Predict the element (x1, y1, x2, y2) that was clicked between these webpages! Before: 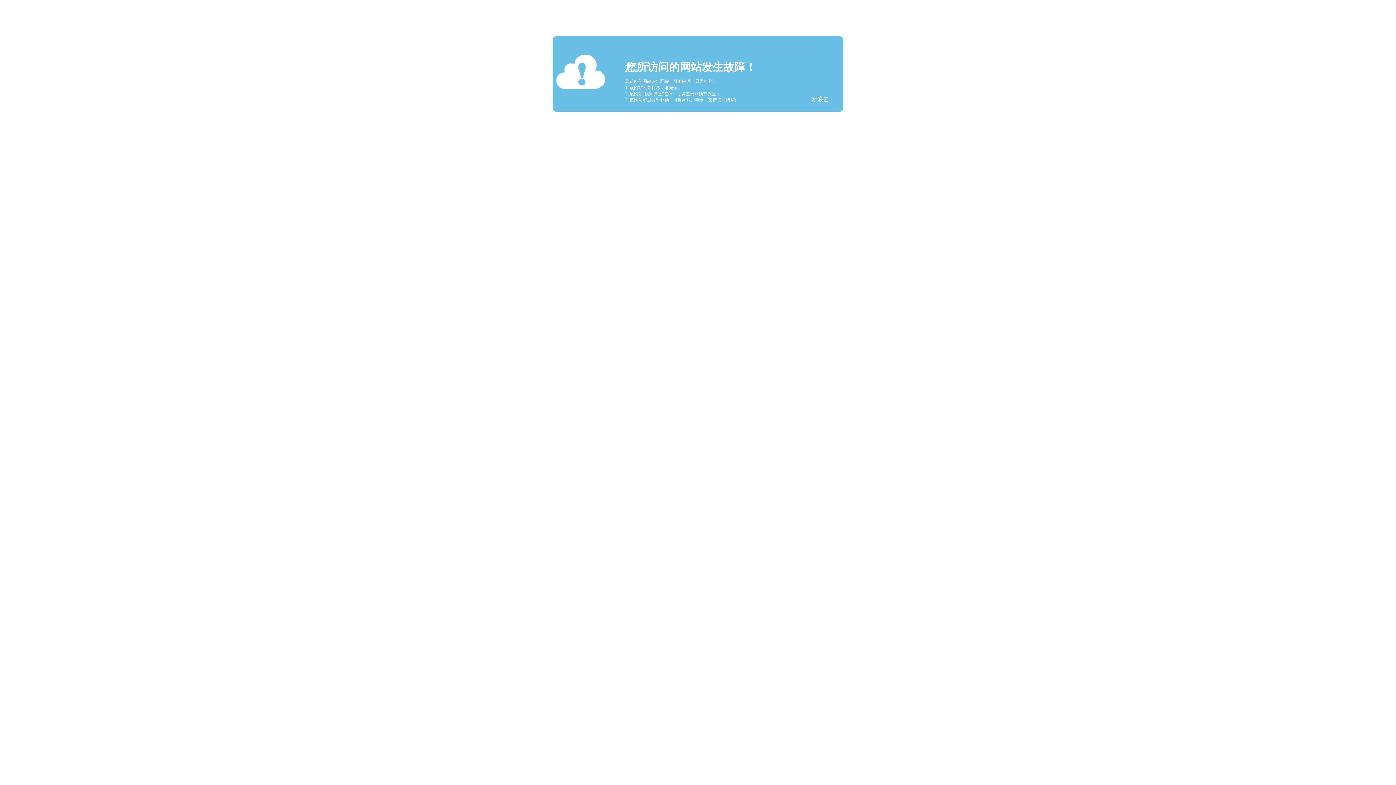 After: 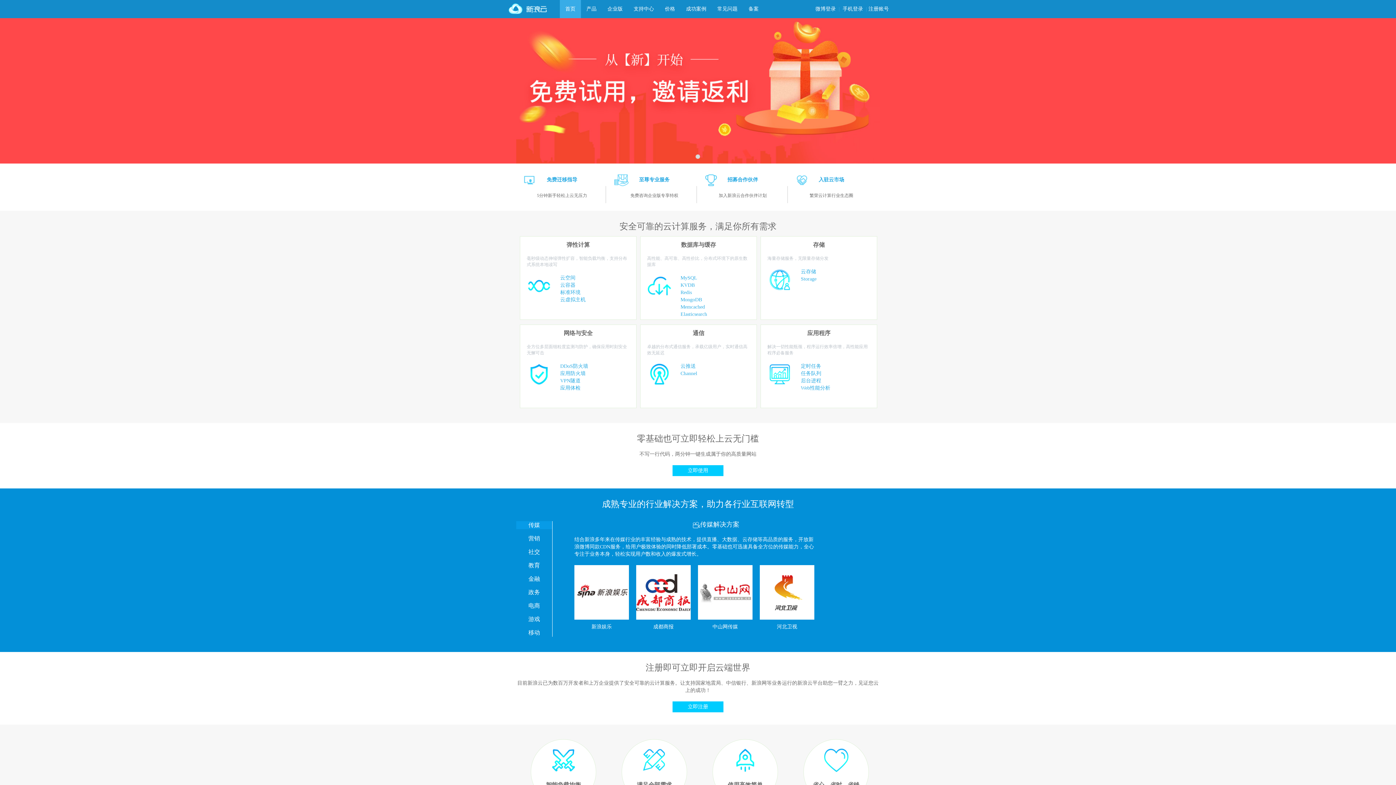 Action: label: 新浪云 bbox: (811, 96, 829, 102)